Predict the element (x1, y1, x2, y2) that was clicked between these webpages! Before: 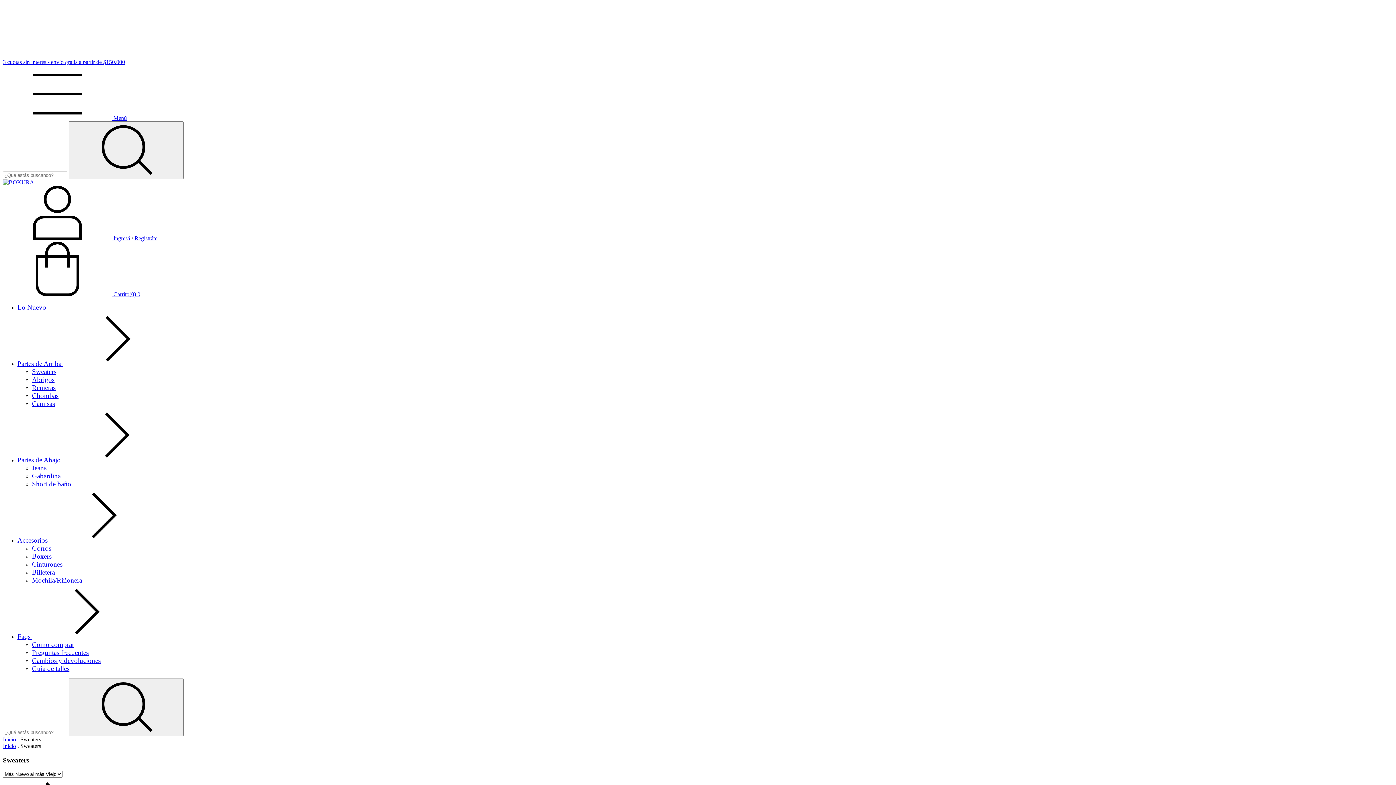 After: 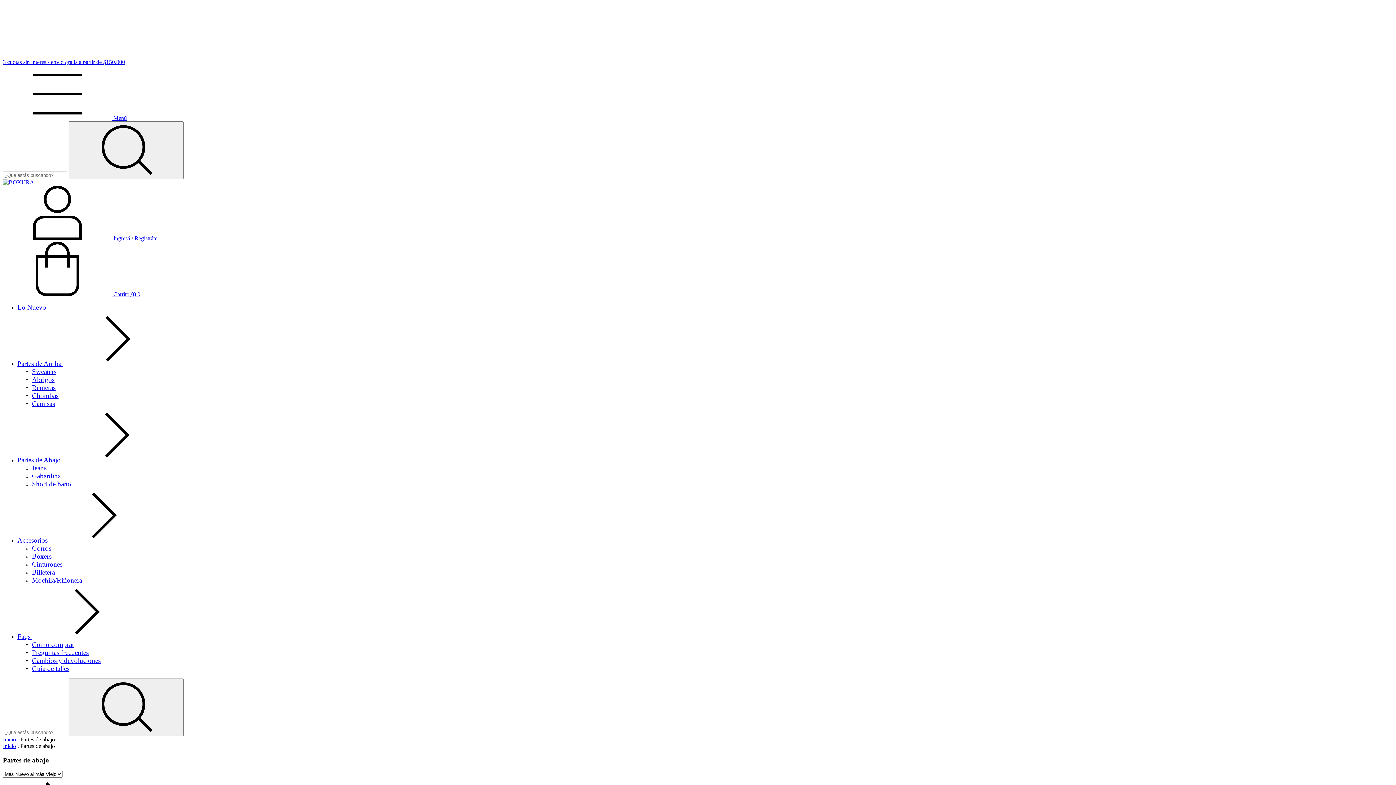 Action: label: Partes de Abajo  bbox: (17, 456, 171, 464)